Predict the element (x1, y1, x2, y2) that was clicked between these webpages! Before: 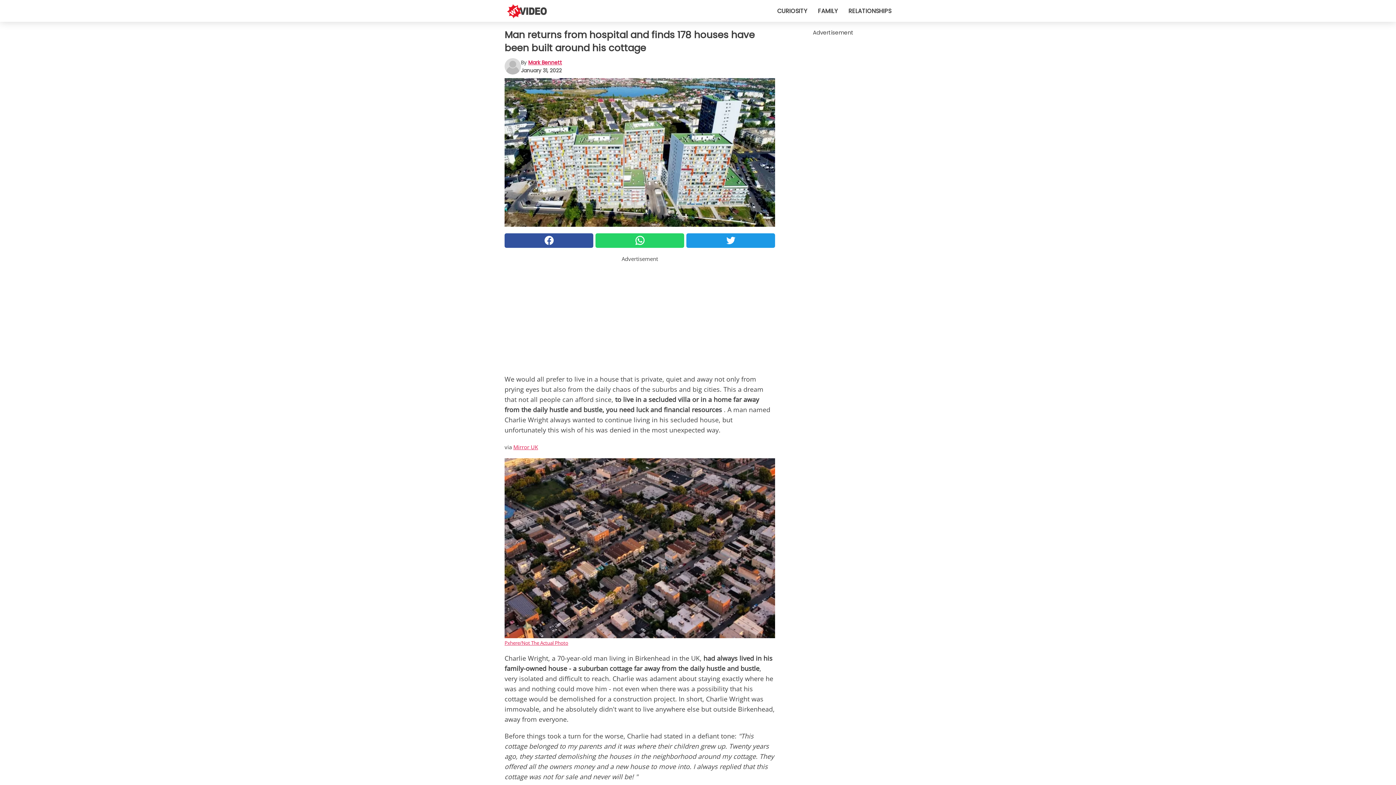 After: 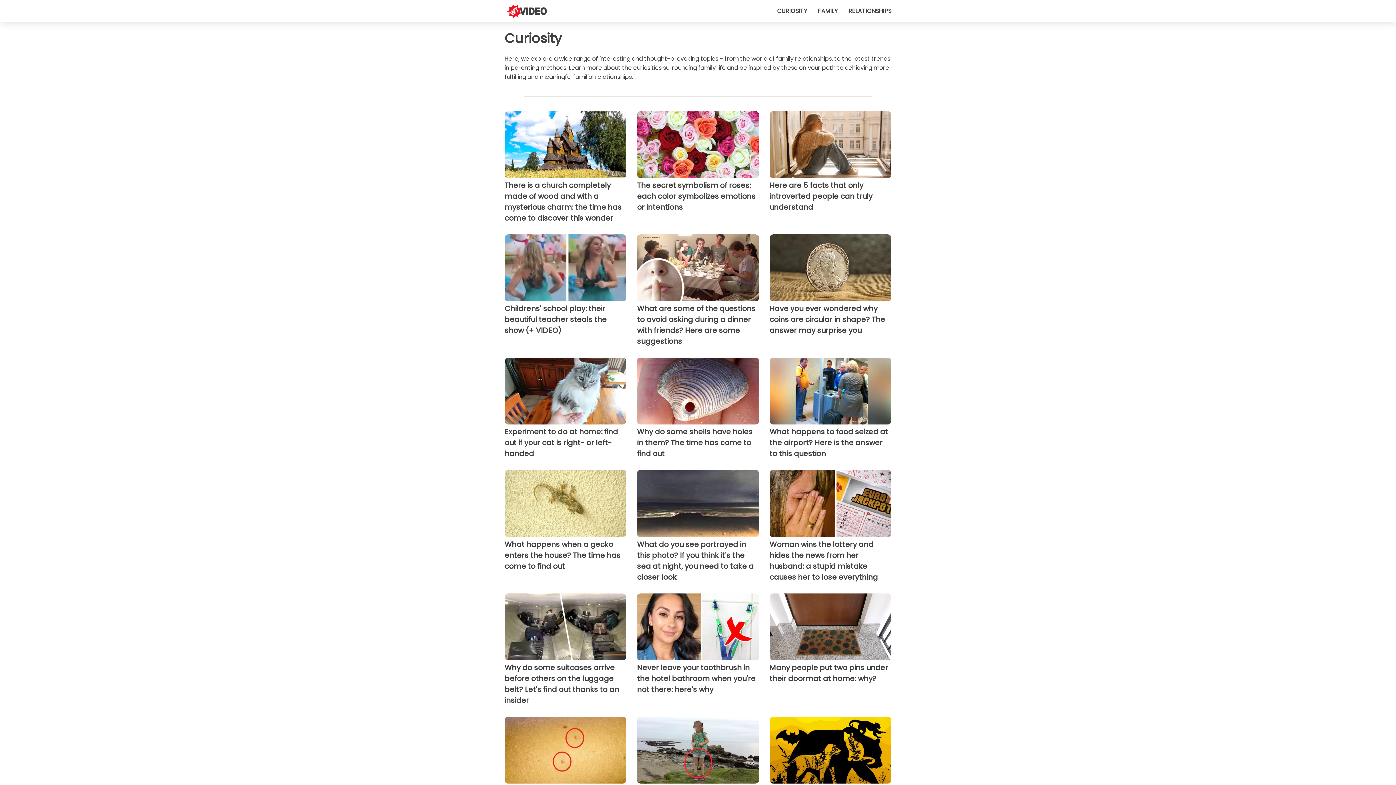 Action: label: CURIOSITY bbox: (777, 6, 807, 15)